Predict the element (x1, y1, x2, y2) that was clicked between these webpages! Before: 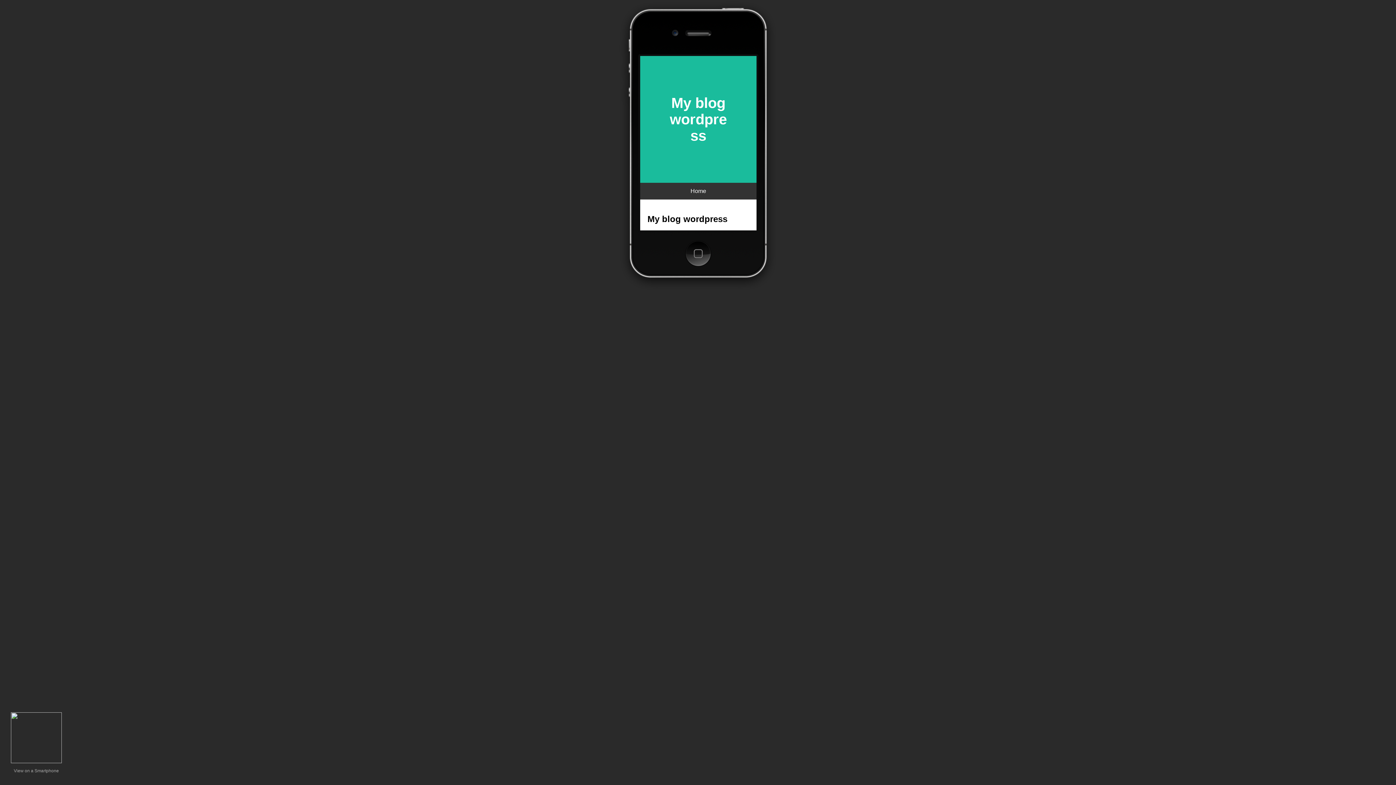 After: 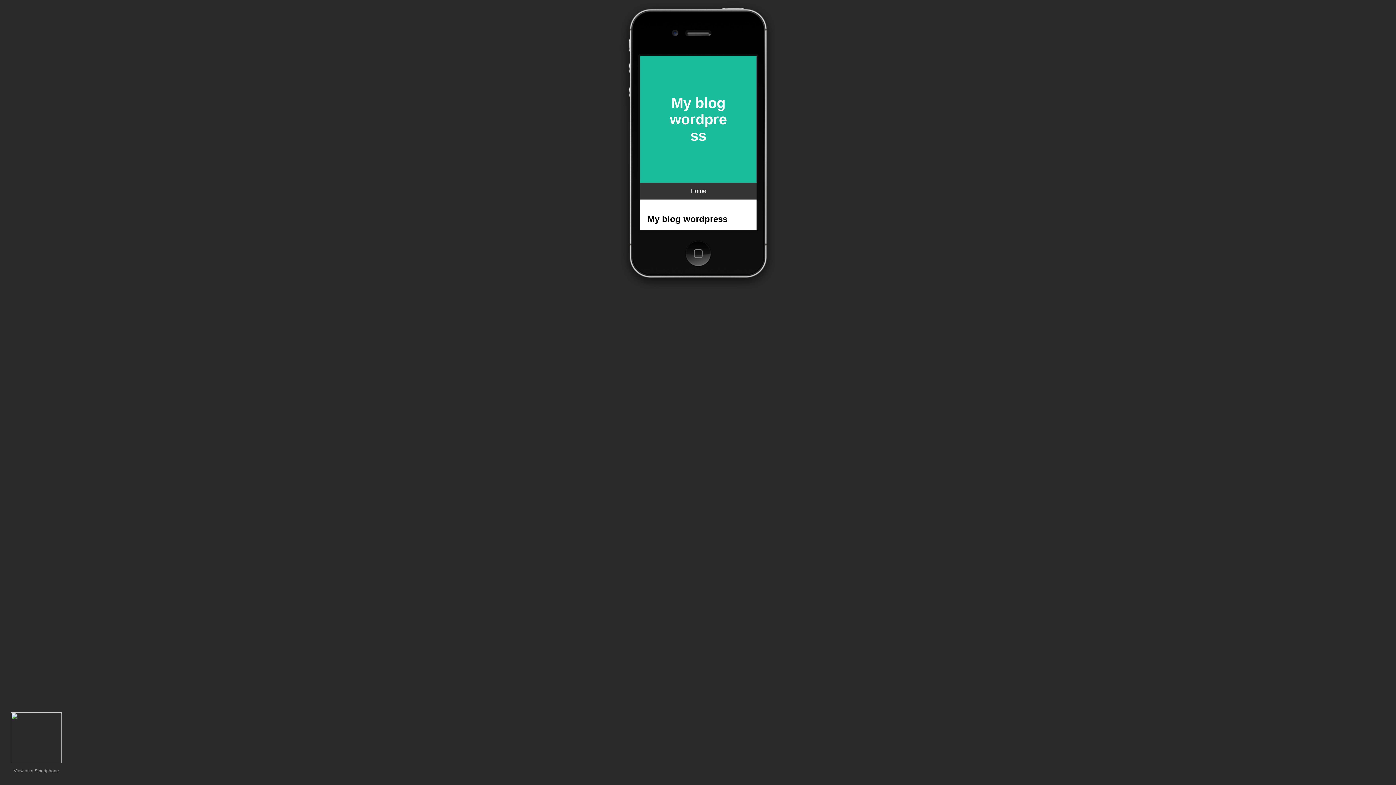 Action: bbox: (10, 759, 61, 764)